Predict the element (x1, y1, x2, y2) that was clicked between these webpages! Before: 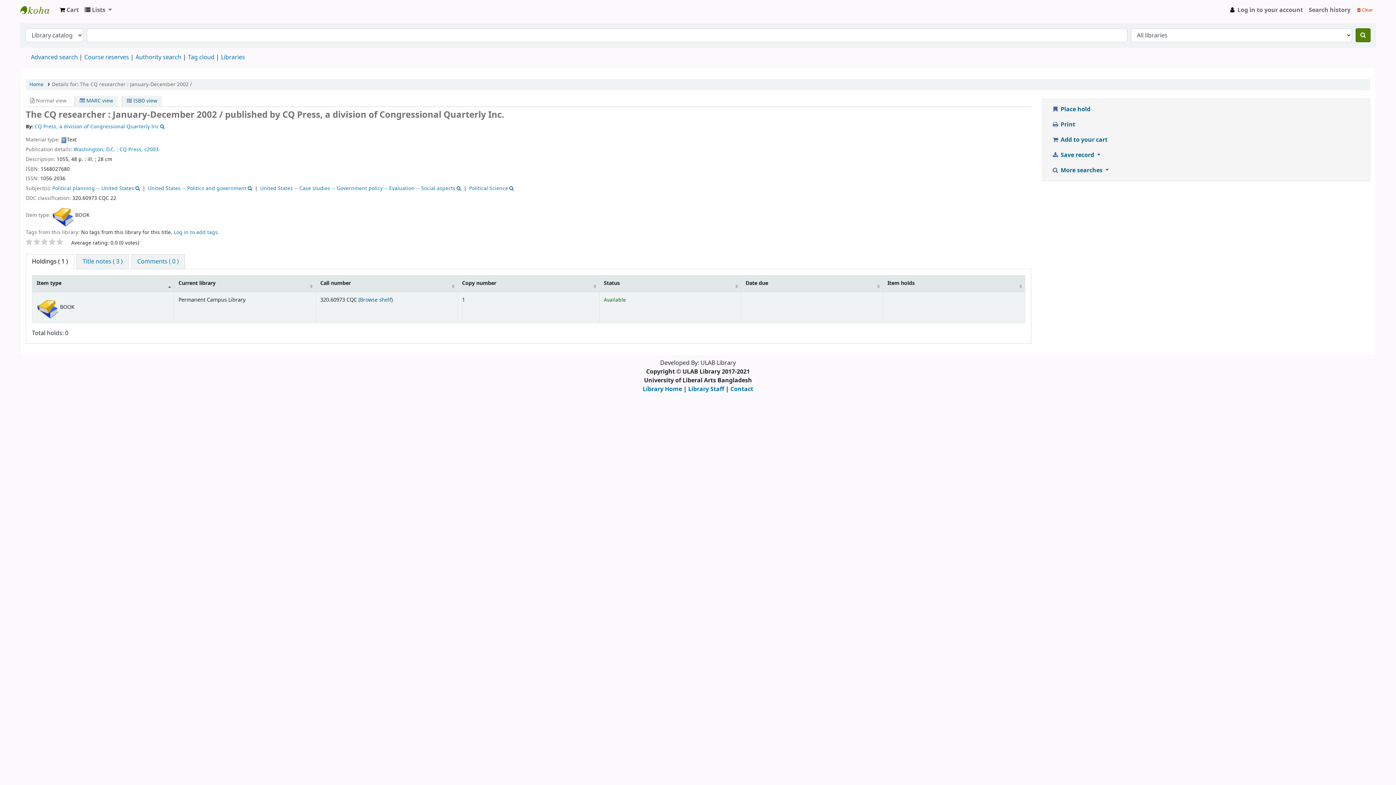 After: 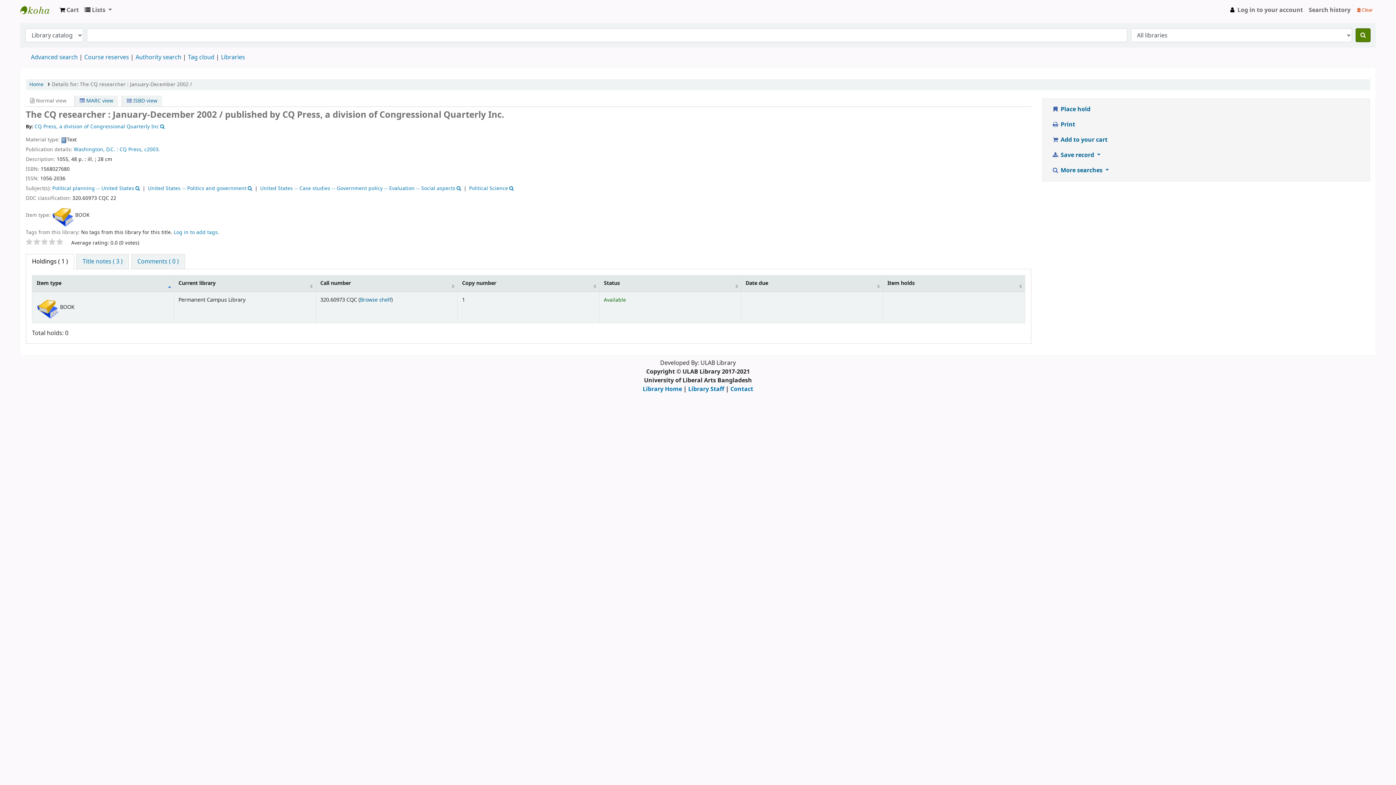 Action: bbox: (25, 254, 74, 269) label: Holdings ( 1 )